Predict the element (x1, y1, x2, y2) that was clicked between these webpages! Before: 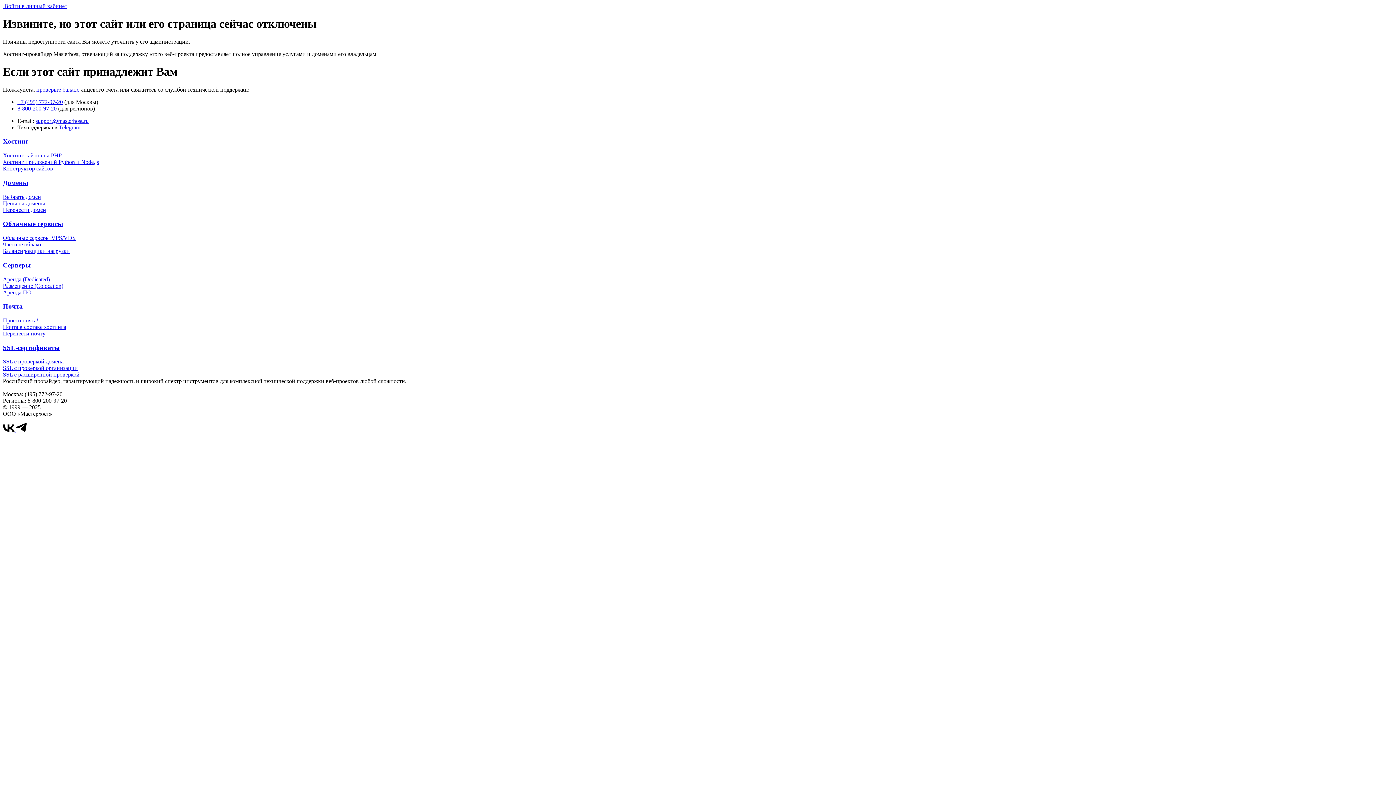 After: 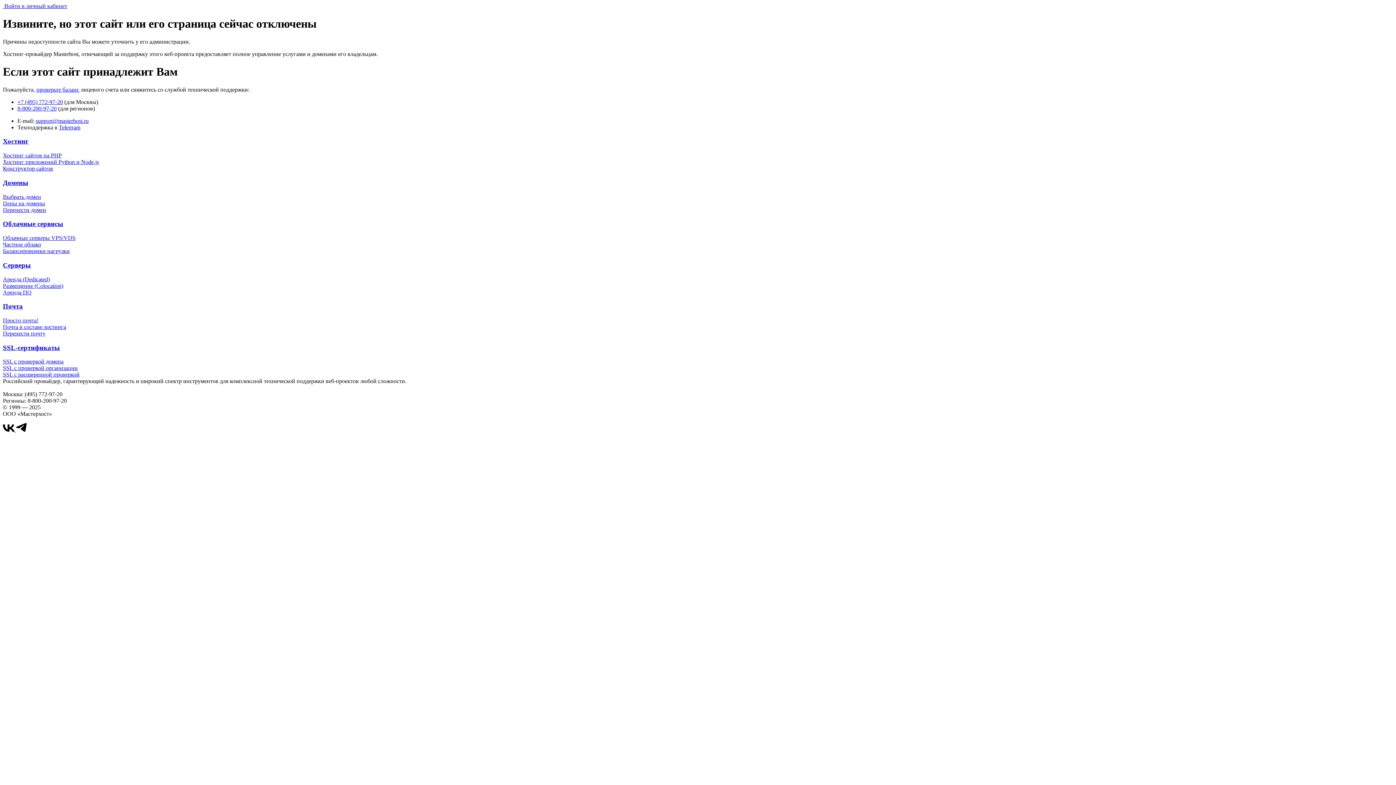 Action: label: 8-800-200-97-20 bbox: (17, 105, 56, 111)